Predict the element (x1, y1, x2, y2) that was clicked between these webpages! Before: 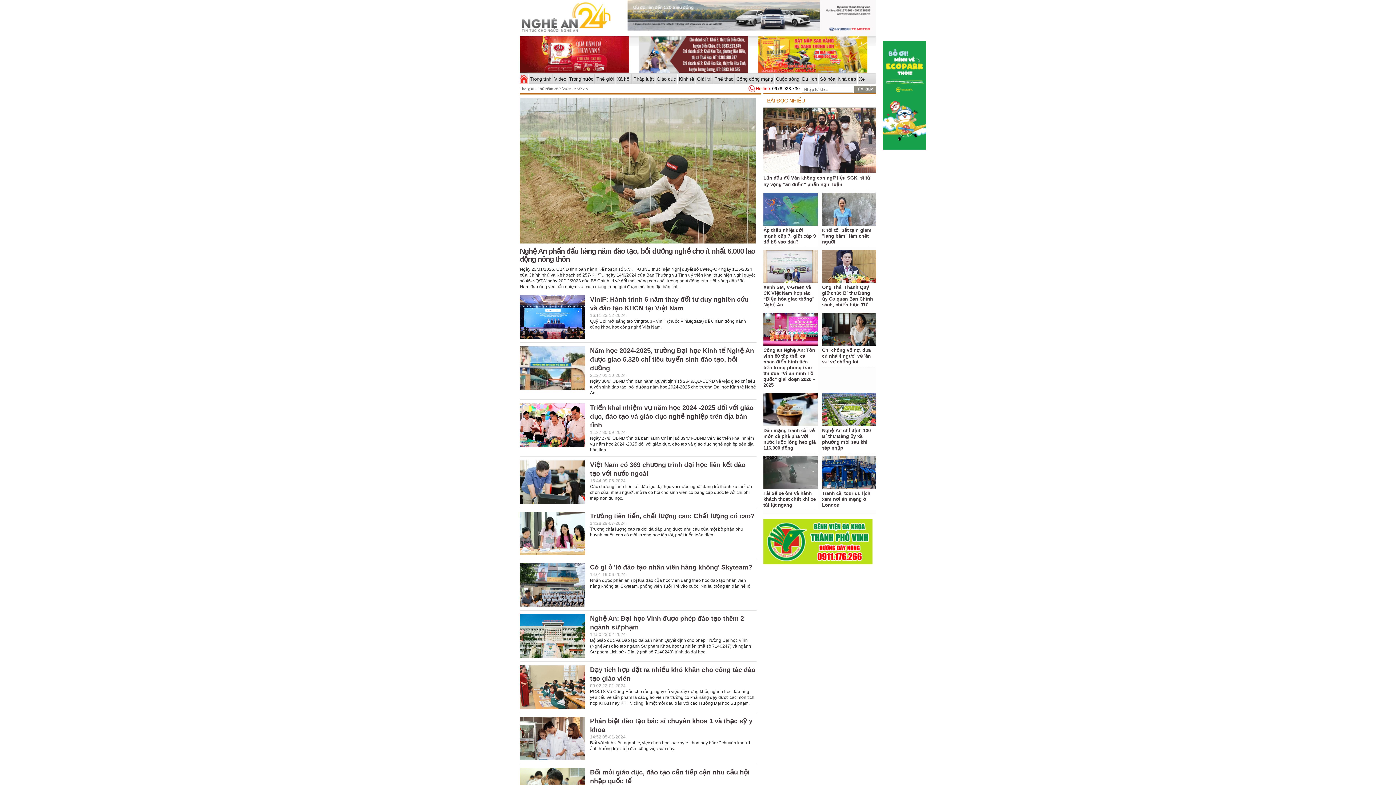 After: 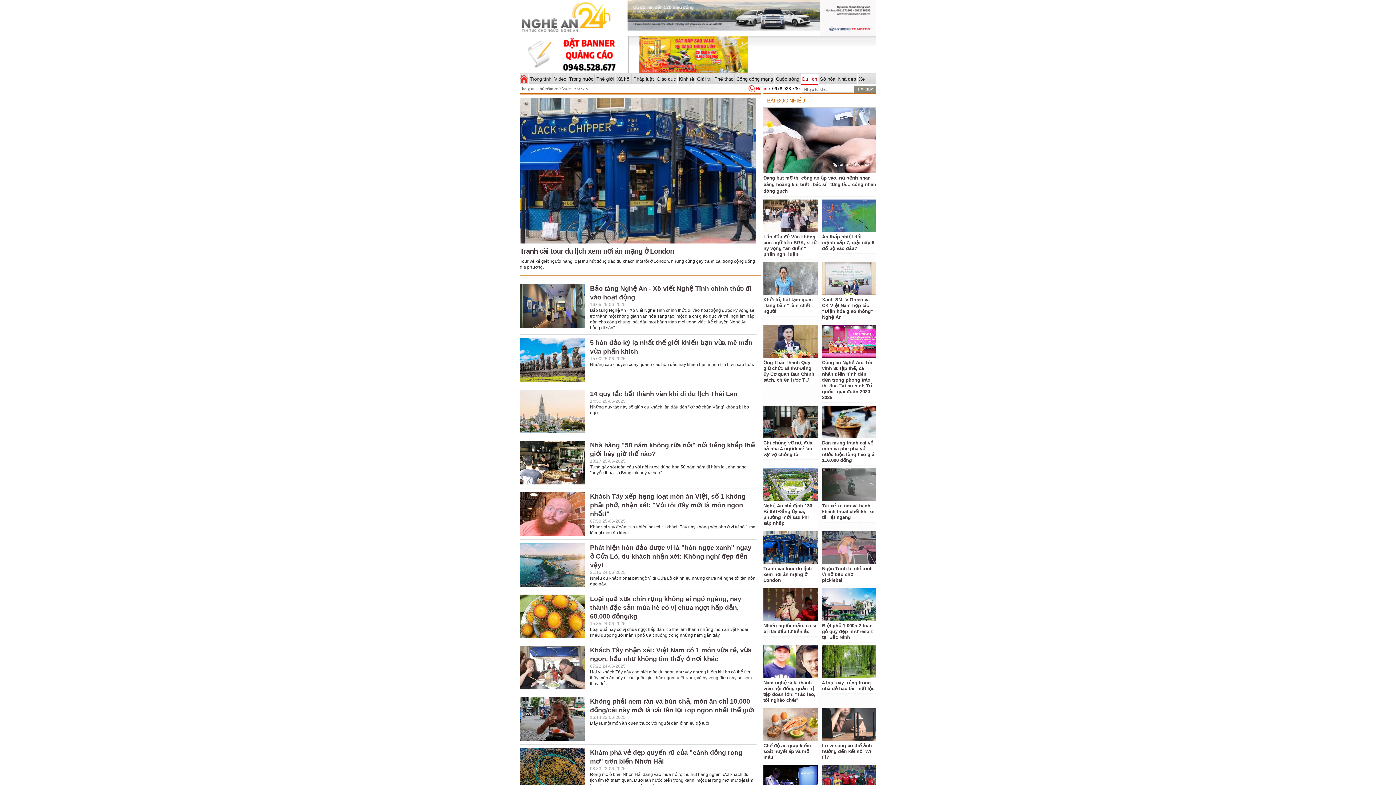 Action: label: Du lịch bbox: (801, 74, 818, 84)